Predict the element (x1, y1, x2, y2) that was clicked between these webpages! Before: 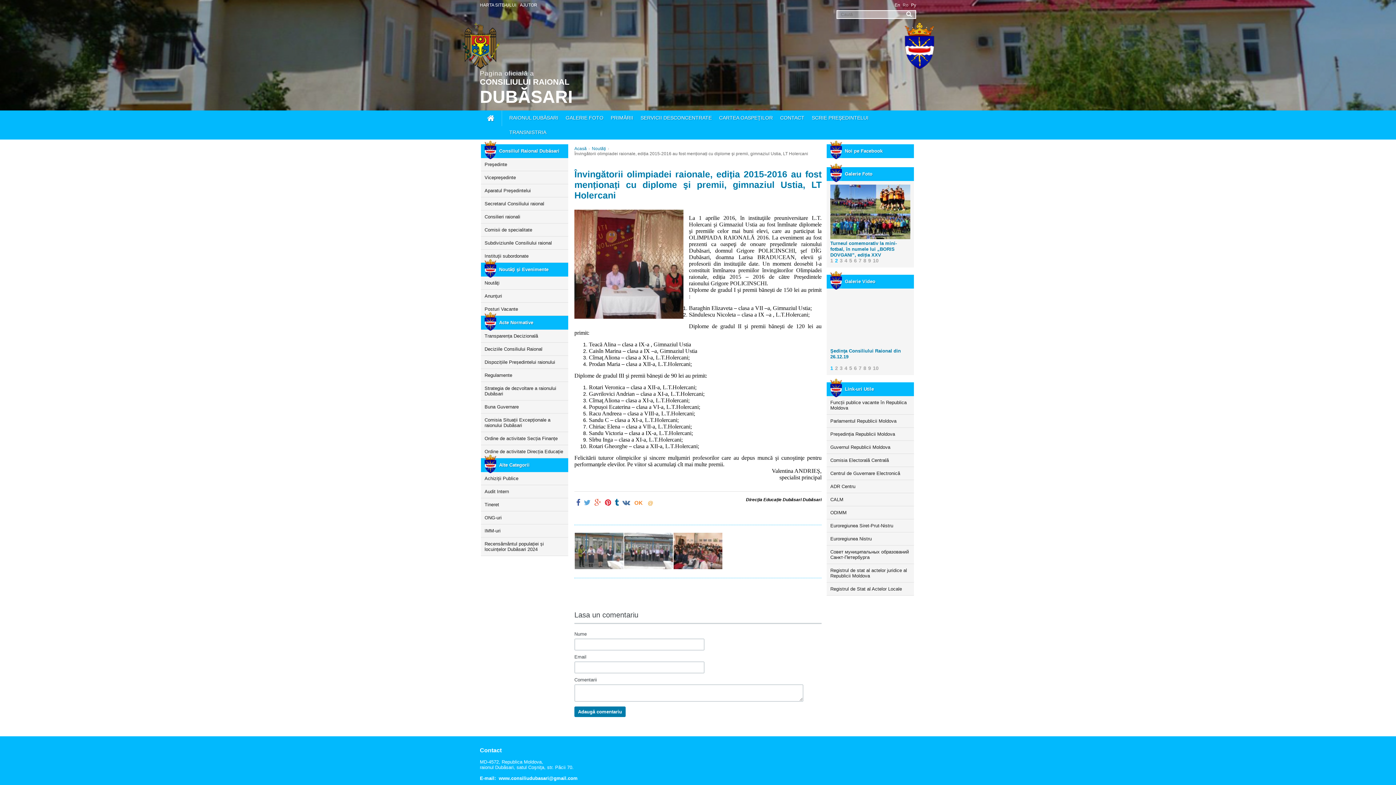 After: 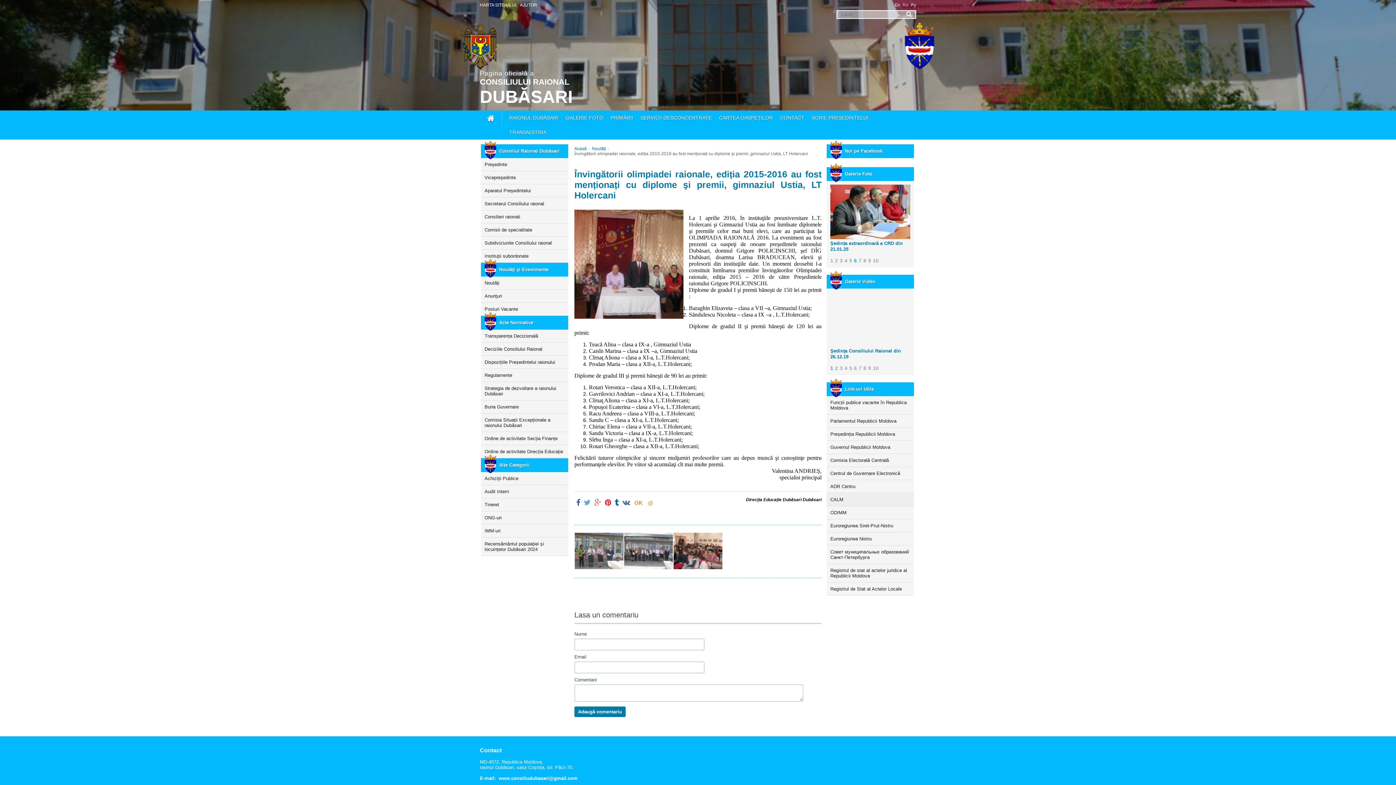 Action: bbox: (826, 493, 914, 506) label: CALM